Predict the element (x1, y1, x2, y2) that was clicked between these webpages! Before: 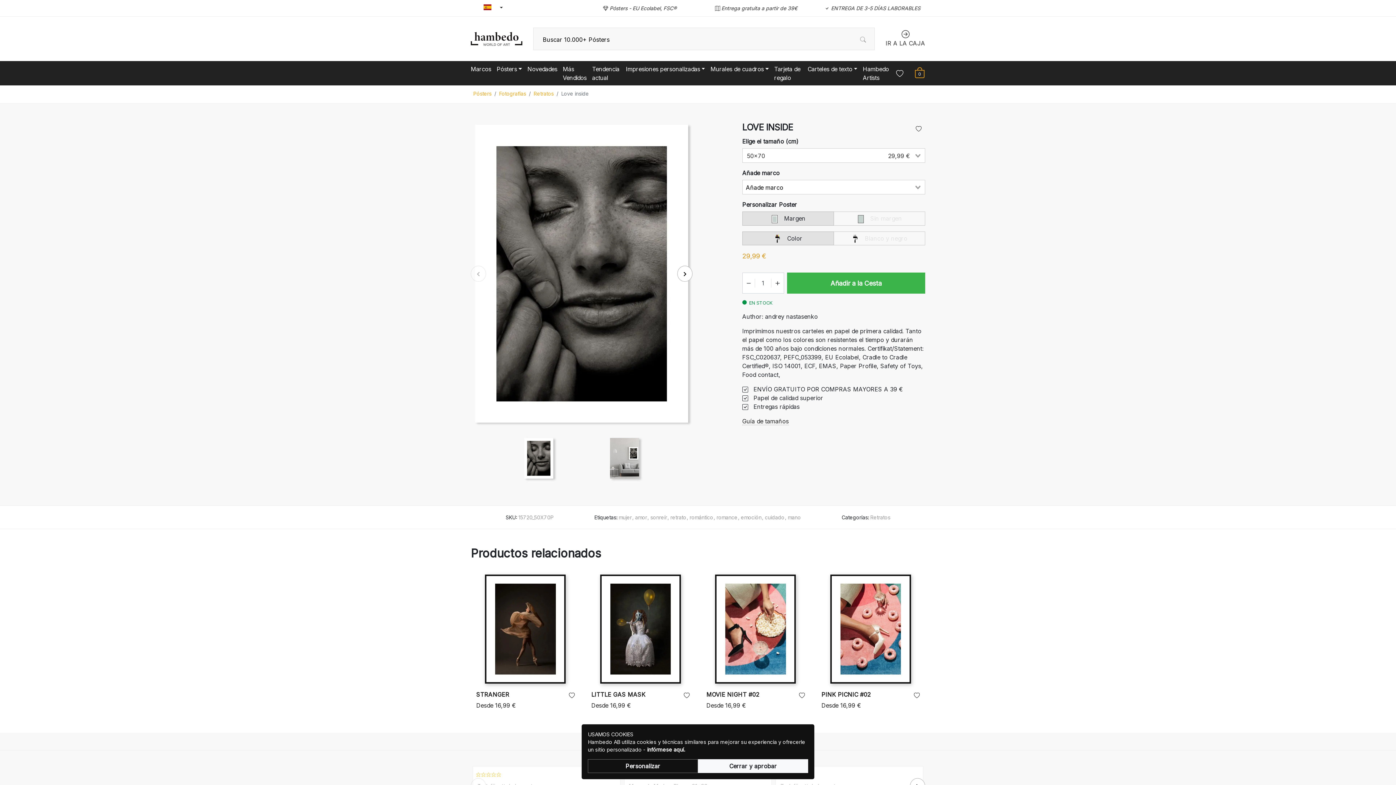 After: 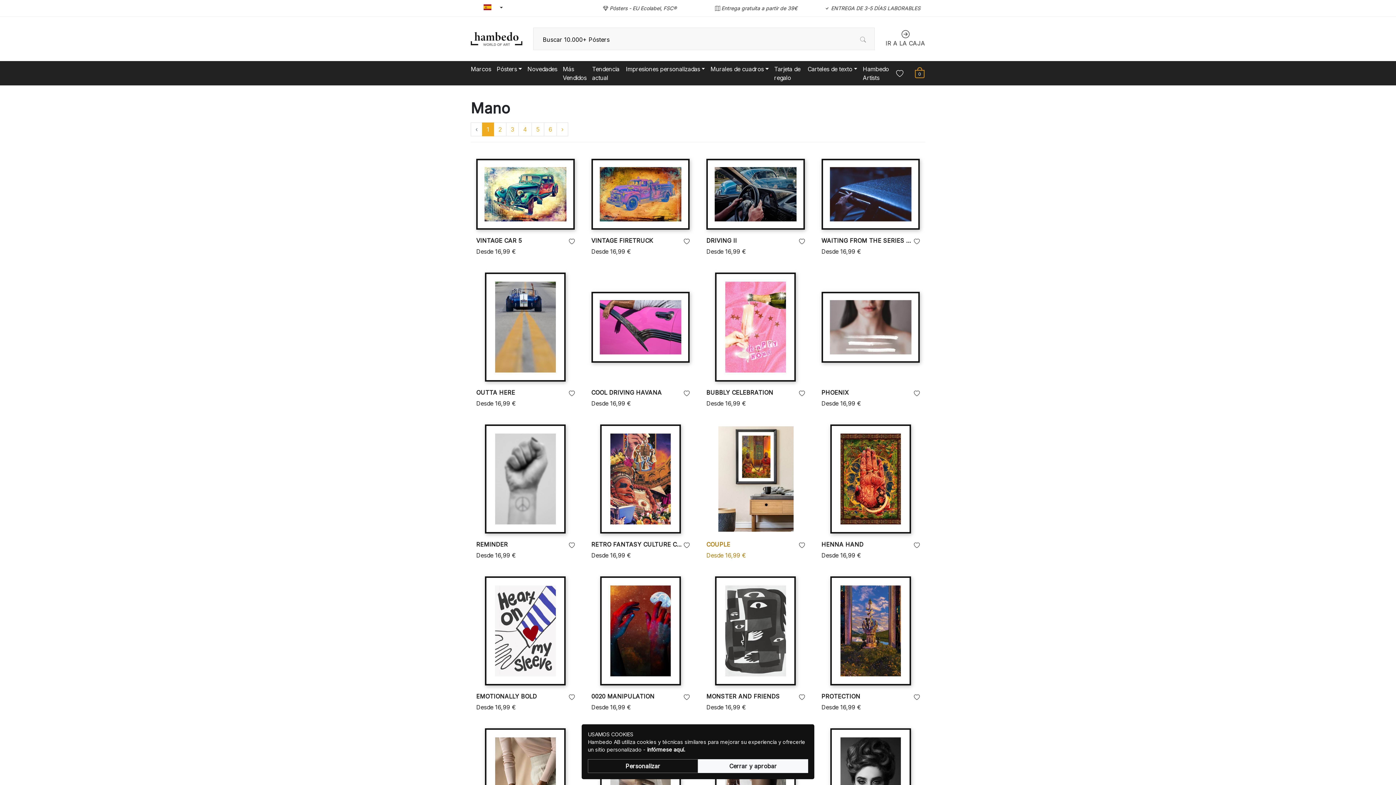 Action: label: mano bbox: (788, 514, 801, 520)